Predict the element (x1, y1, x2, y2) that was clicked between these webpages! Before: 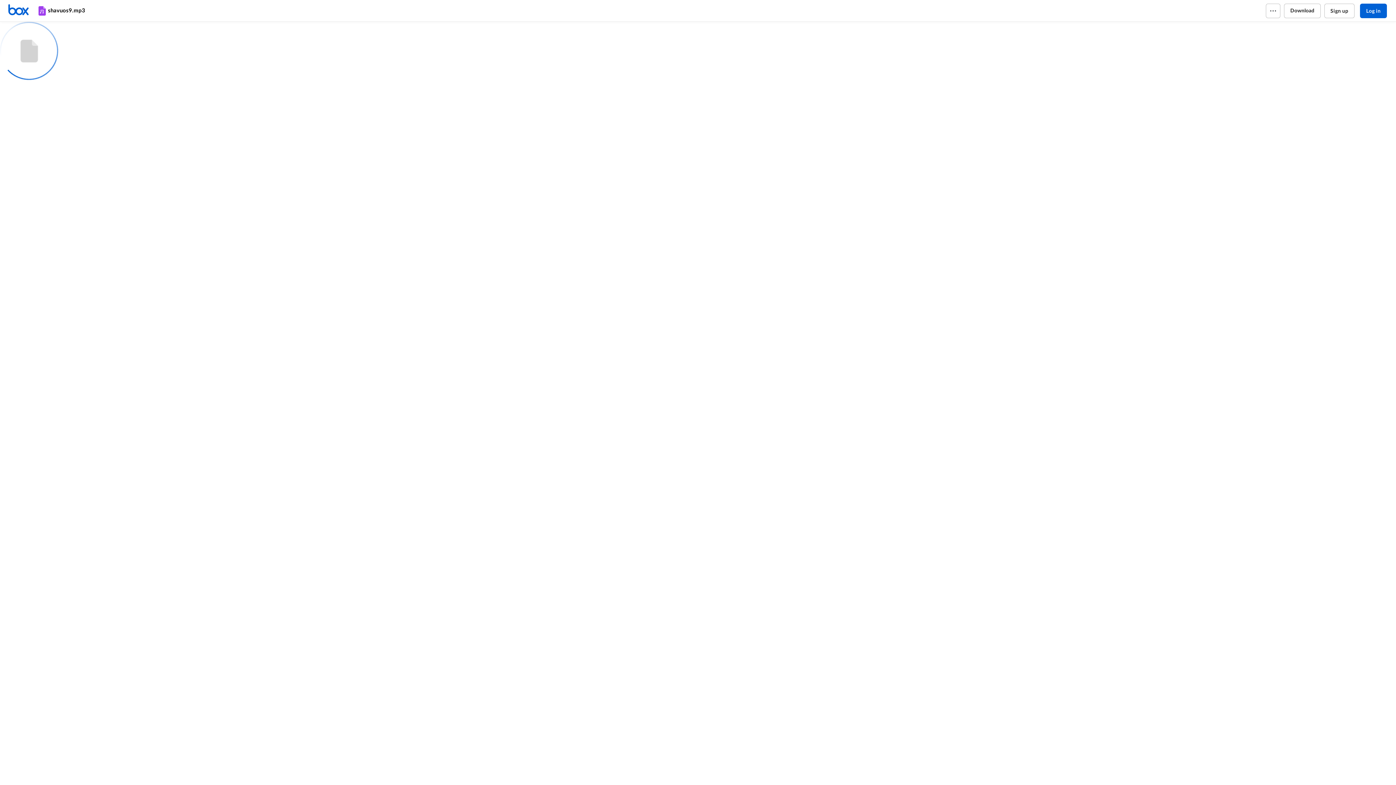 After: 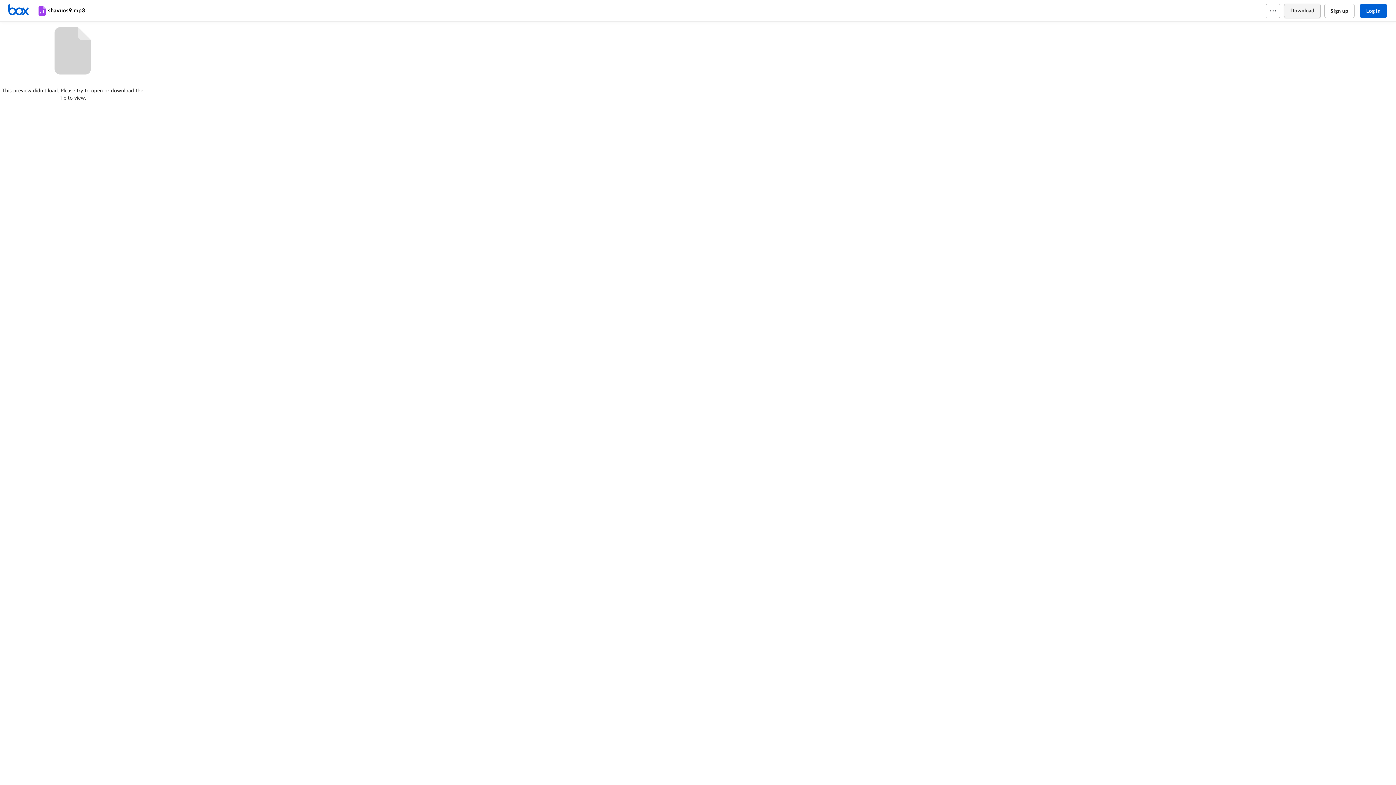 Action: label: Download bbox: (1284, 3, 1320, 18)